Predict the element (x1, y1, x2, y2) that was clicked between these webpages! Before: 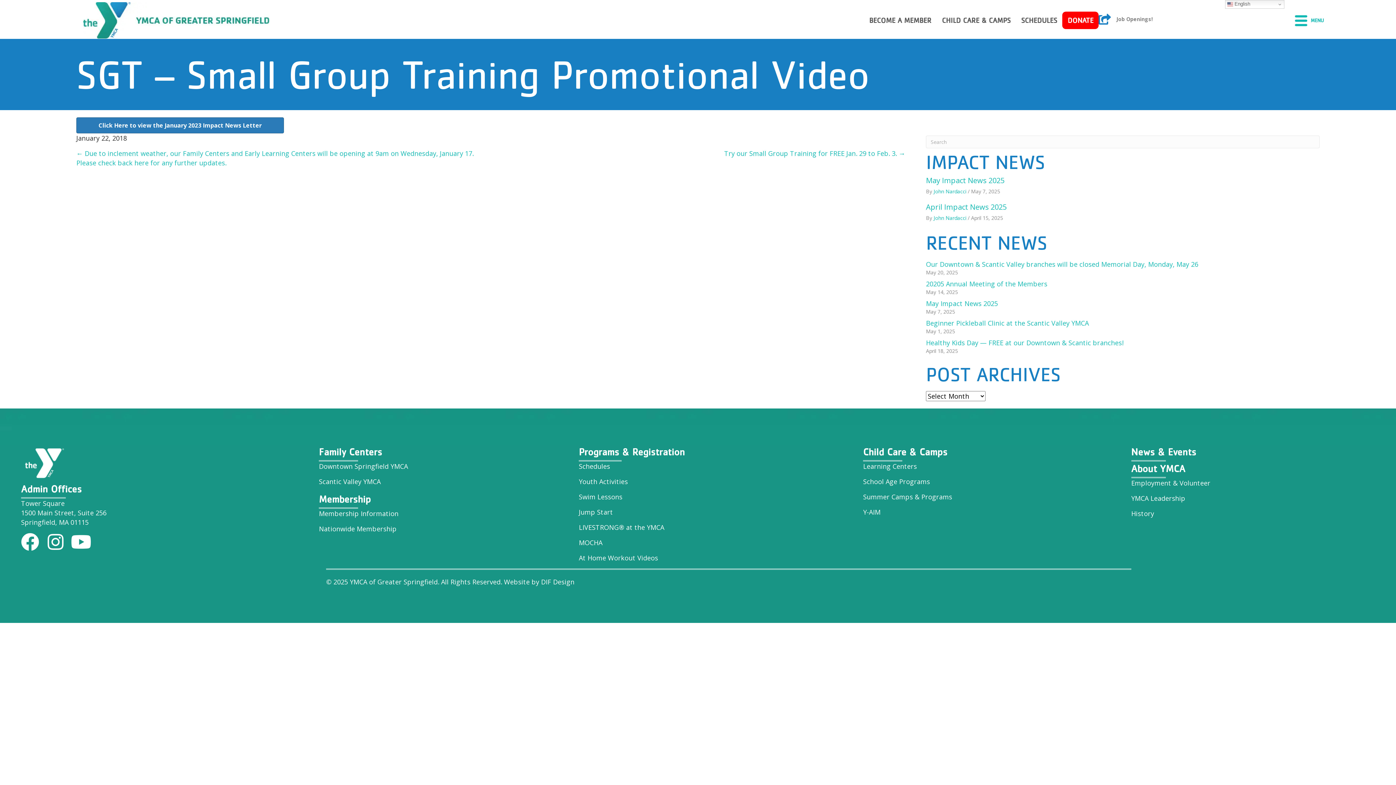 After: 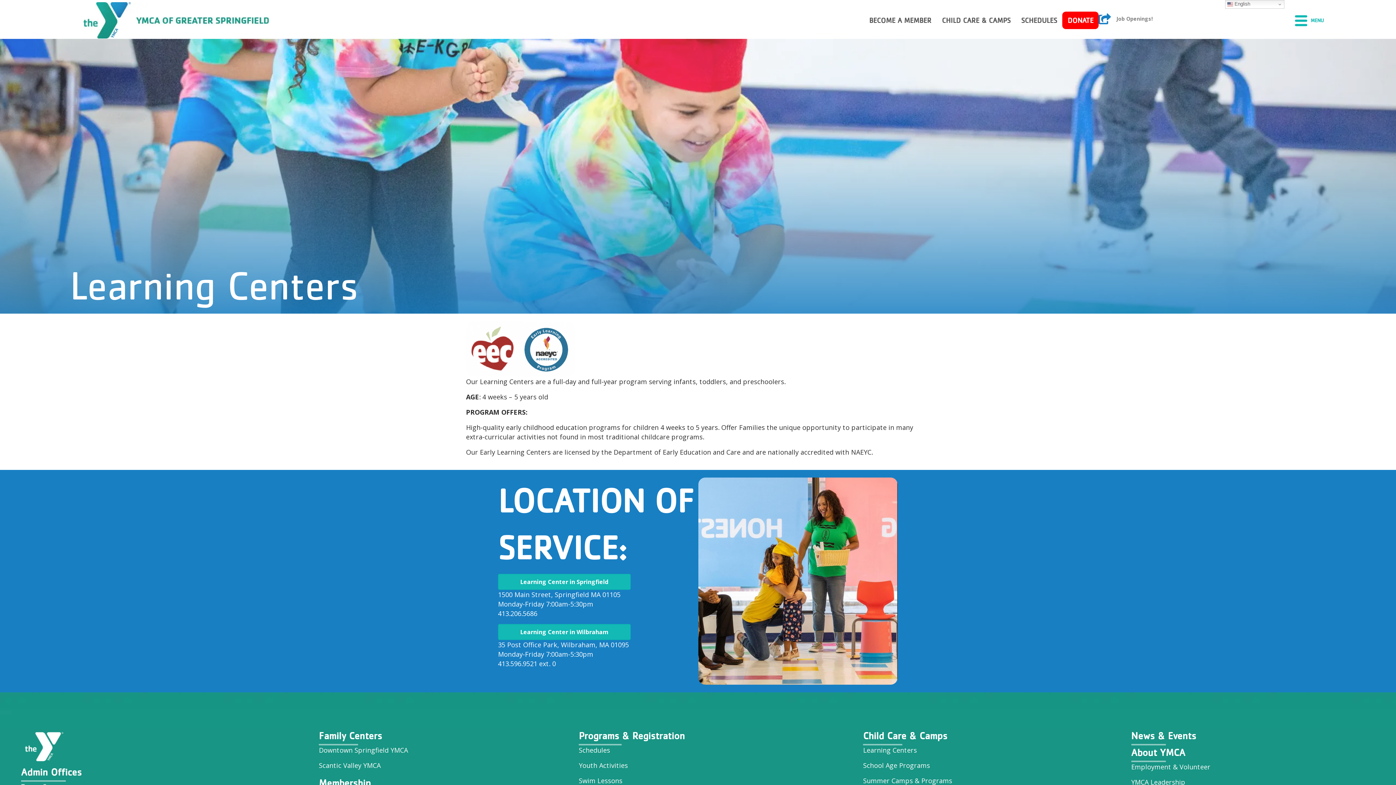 Action: bbox: (863, 462, 913, 470) label: Learning Center